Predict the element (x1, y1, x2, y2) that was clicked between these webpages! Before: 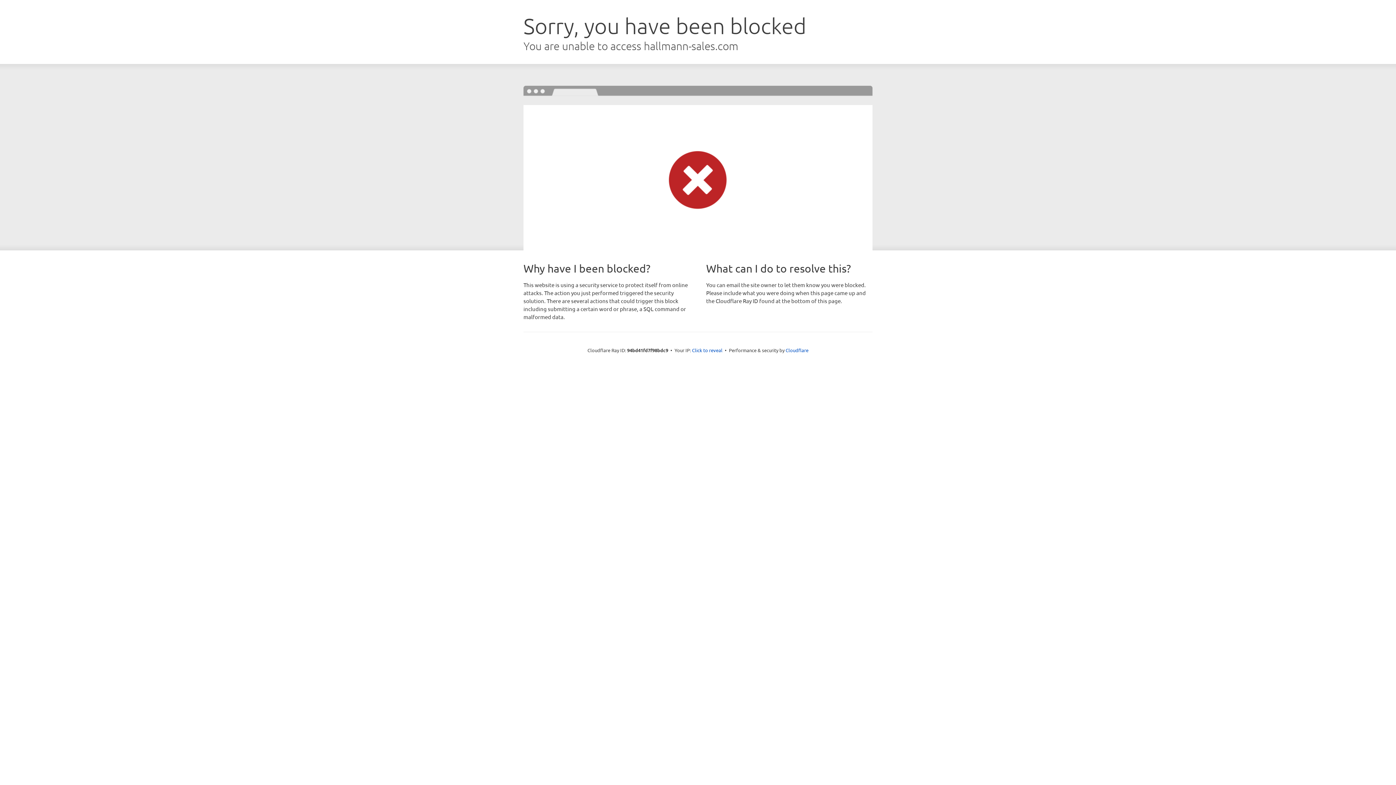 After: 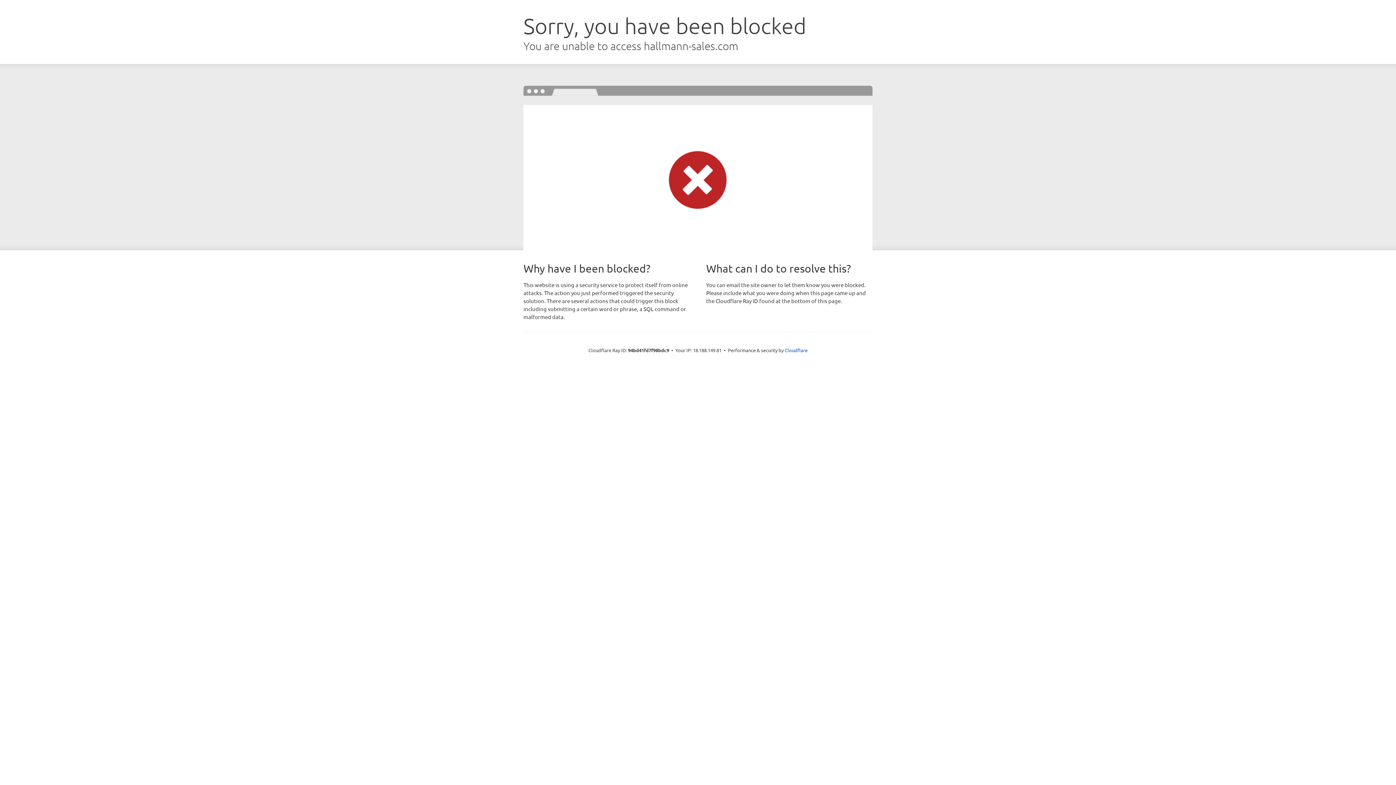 Action: bbox: (692, 346, 722, 353) label: Click to reveal